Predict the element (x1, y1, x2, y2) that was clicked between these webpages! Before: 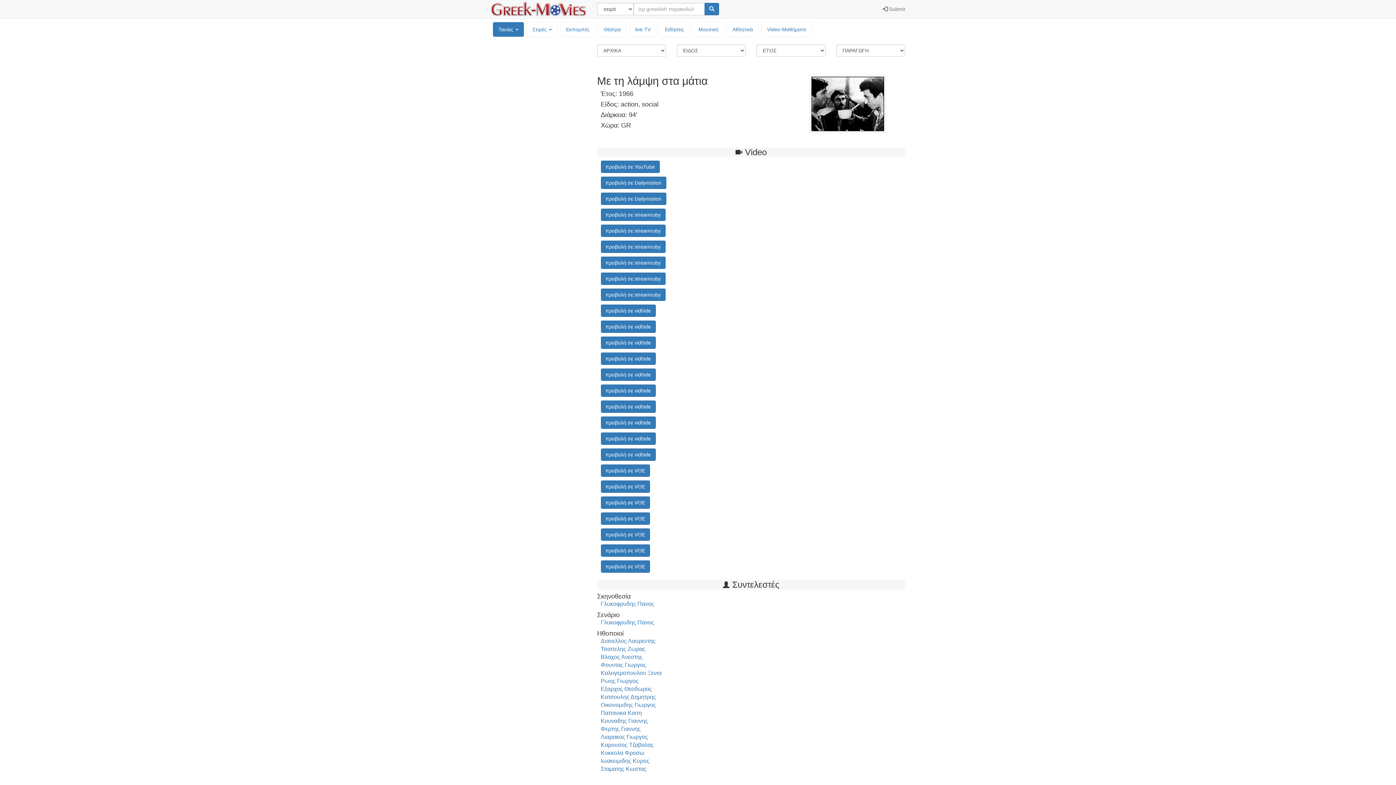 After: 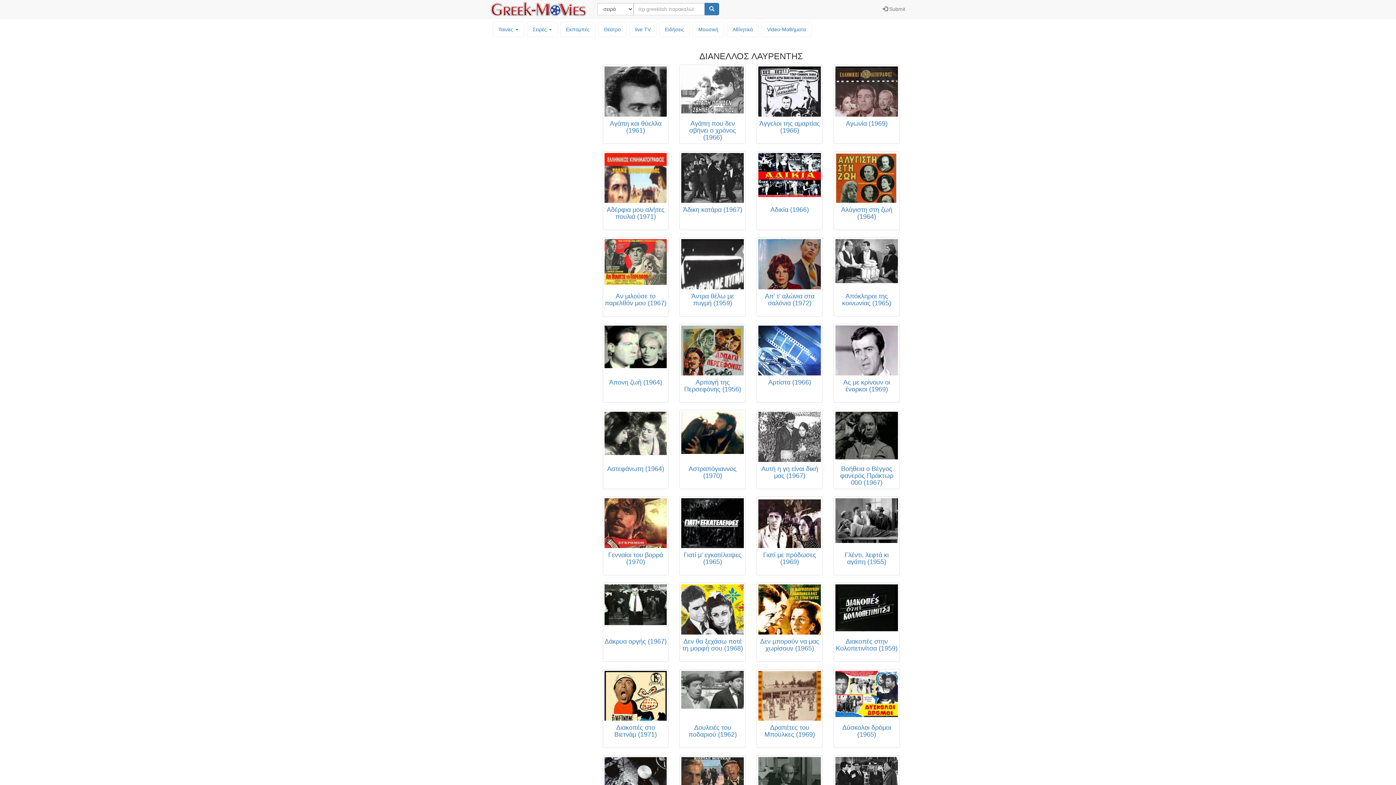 Action: bbox: (600, 638, 655, 644) label: Διανελλος Λαυρεντης